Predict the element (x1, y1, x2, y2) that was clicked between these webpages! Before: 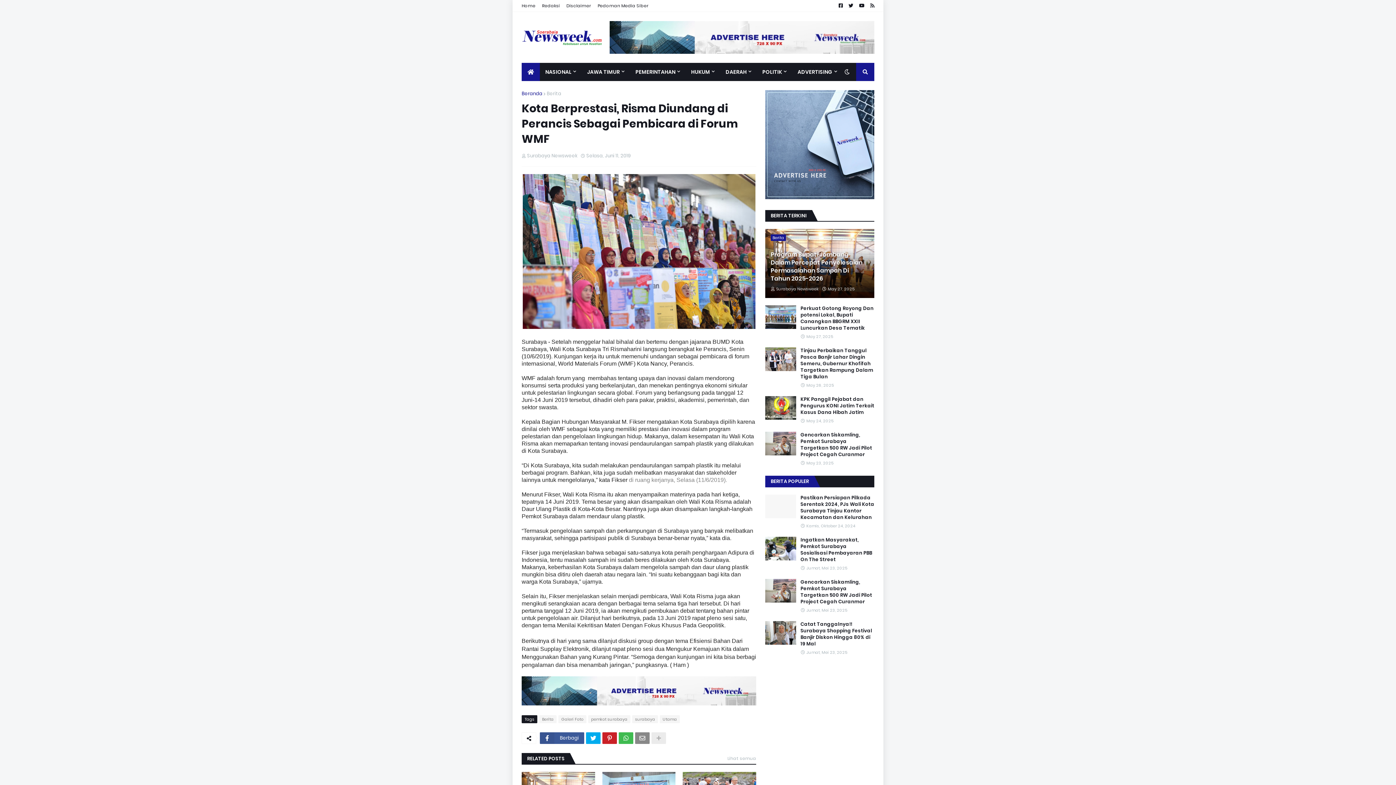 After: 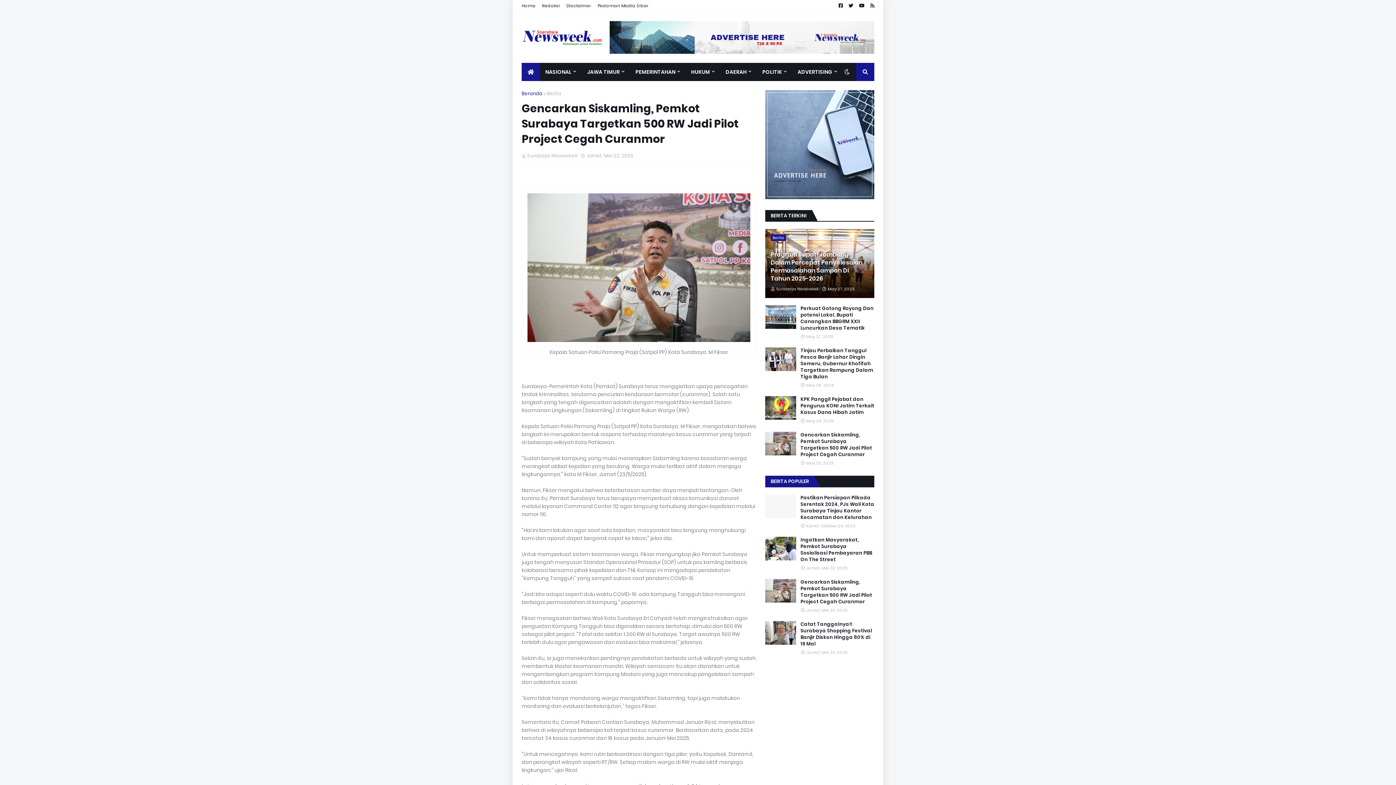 Action: bbox: (800, 579, 874, 605) label: Gencarkan Siskamling, Pemkot Surabaya Targetkan 500 RW Jadi Pilot Project Cegah Curanmor